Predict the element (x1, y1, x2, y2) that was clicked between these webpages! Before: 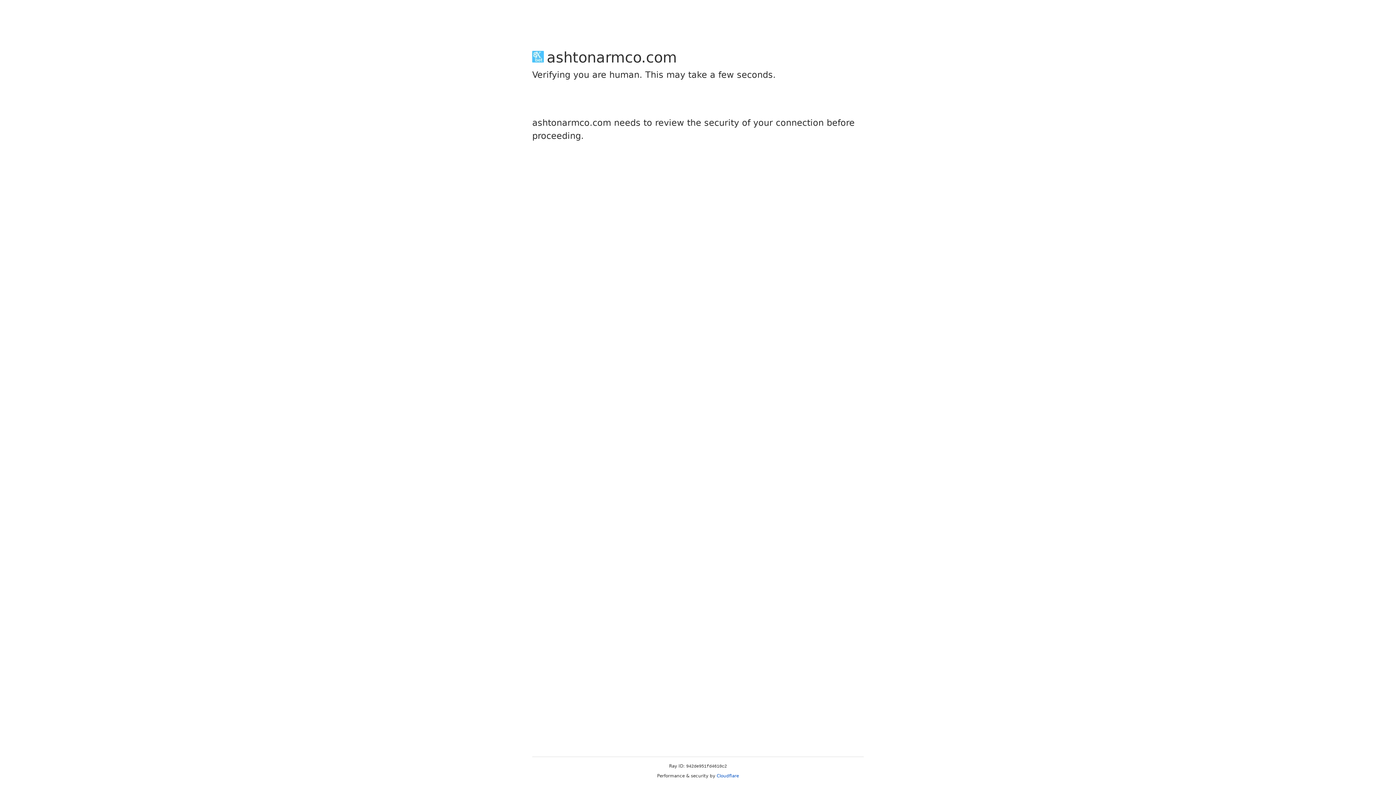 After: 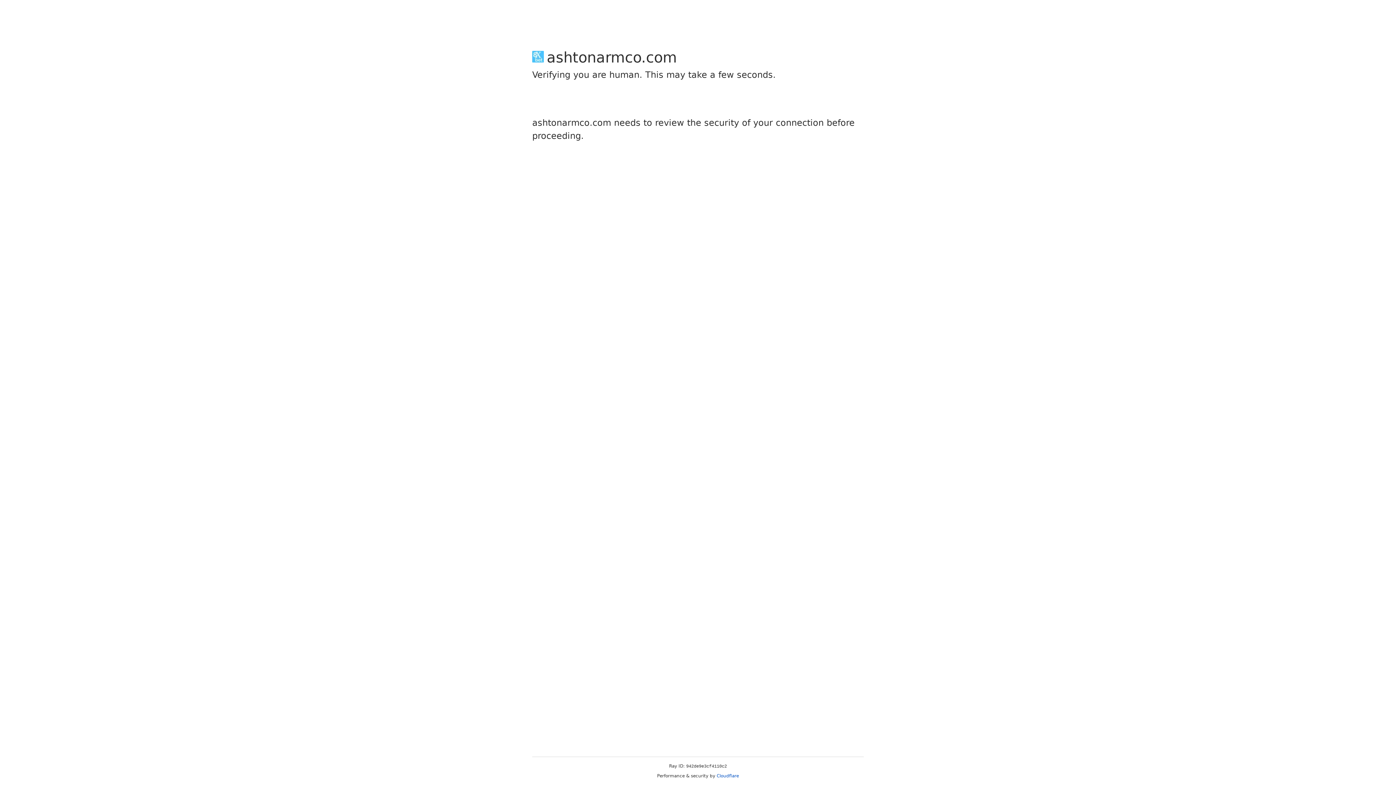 Action: label: Cloudflare bbox: (716, 773, 739, 778)